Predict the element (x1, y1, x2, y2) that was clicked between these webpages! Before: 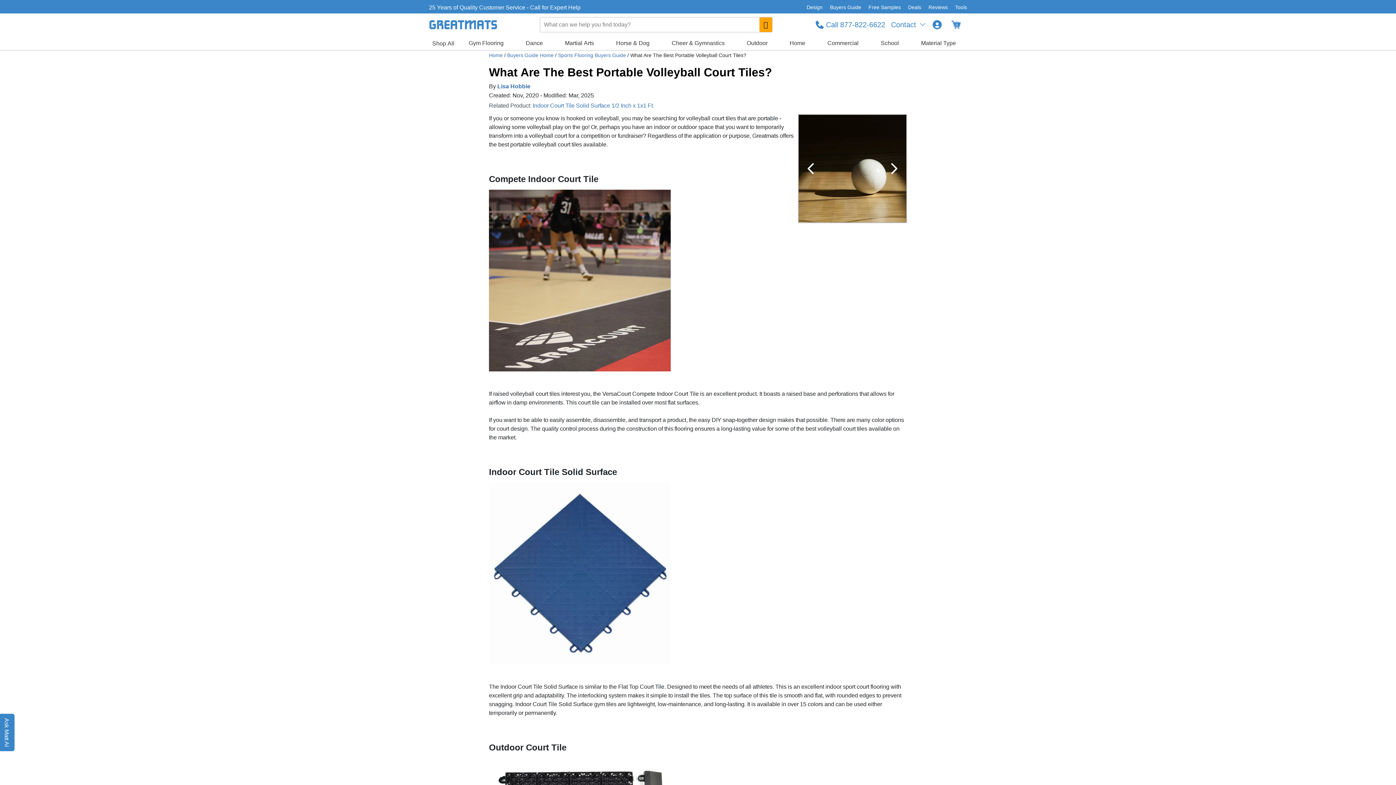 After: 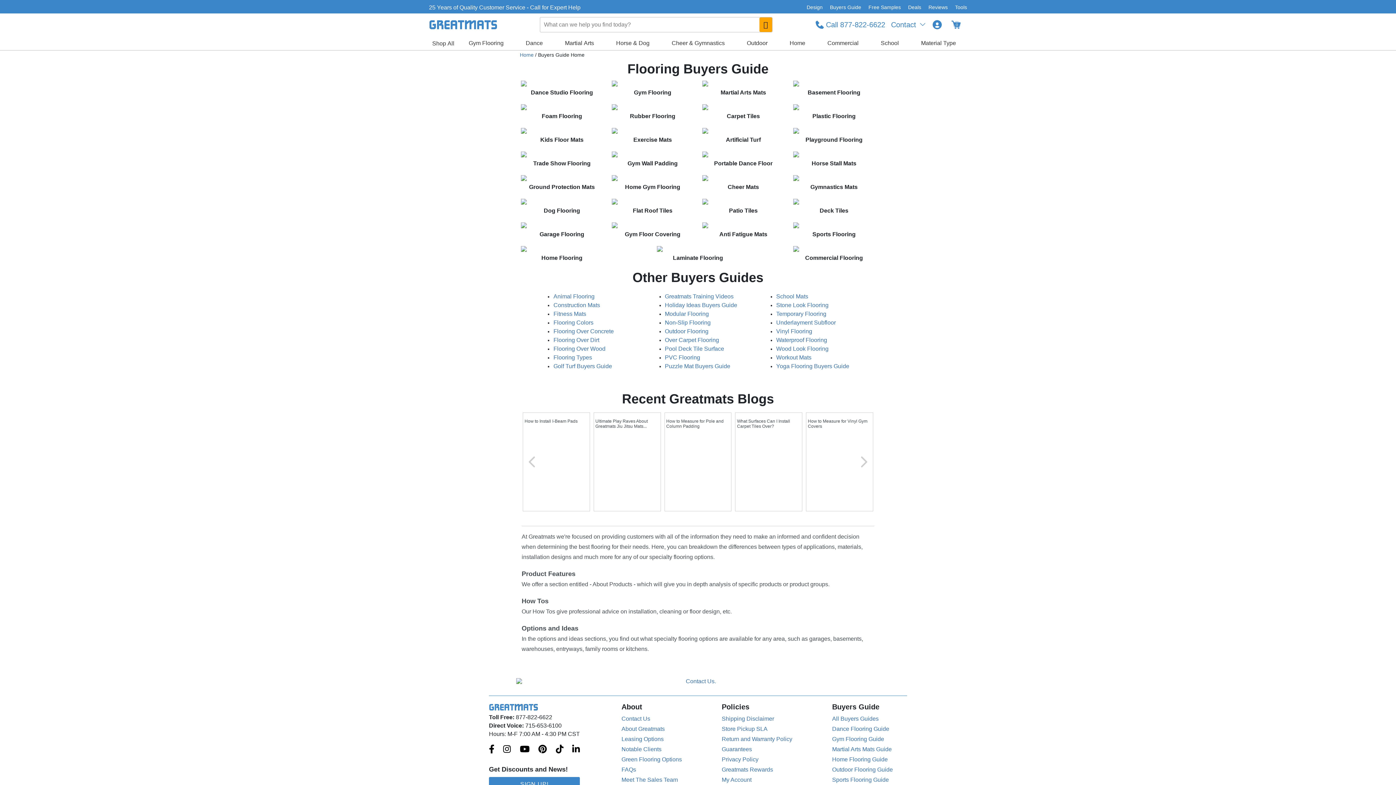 Action: label: Buyers Guide bbox: (826, 0, 865, 14)